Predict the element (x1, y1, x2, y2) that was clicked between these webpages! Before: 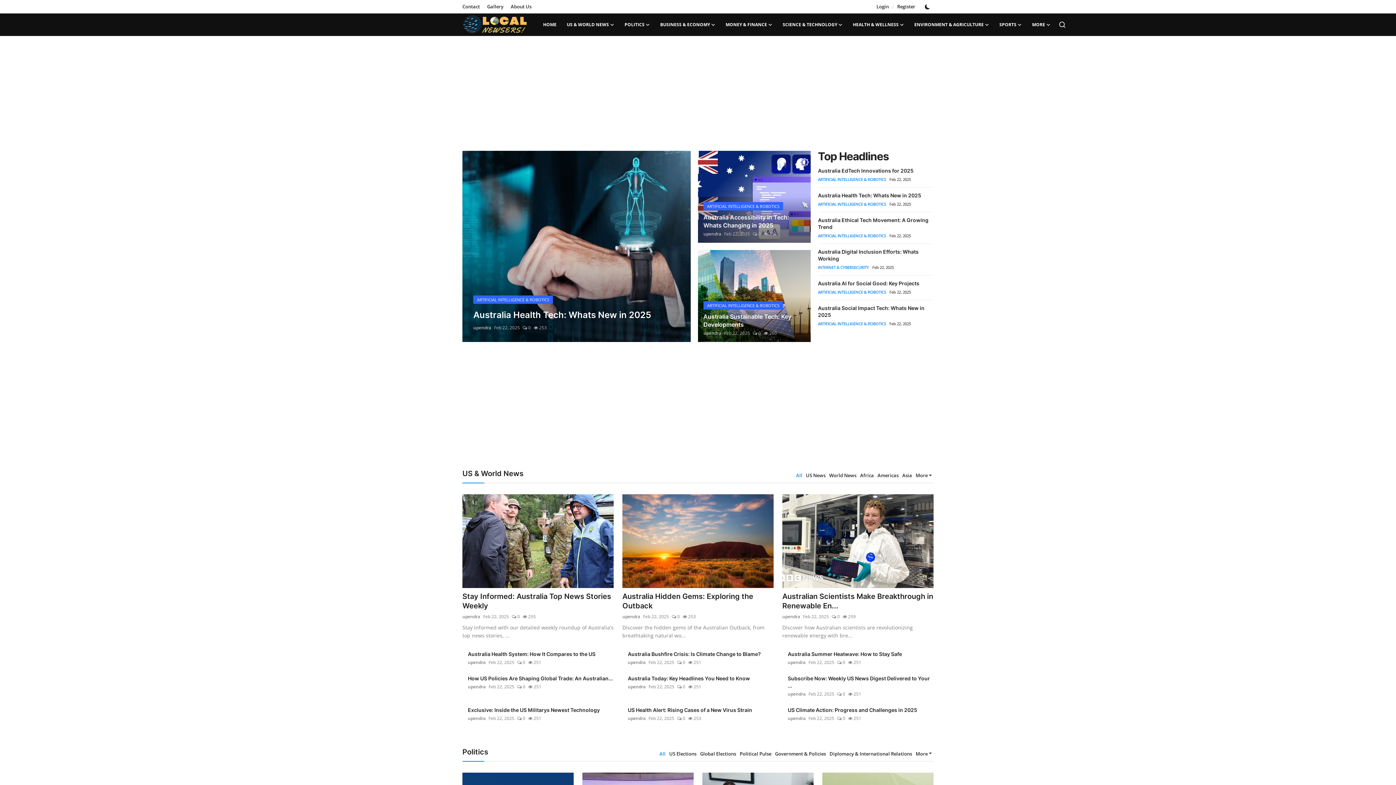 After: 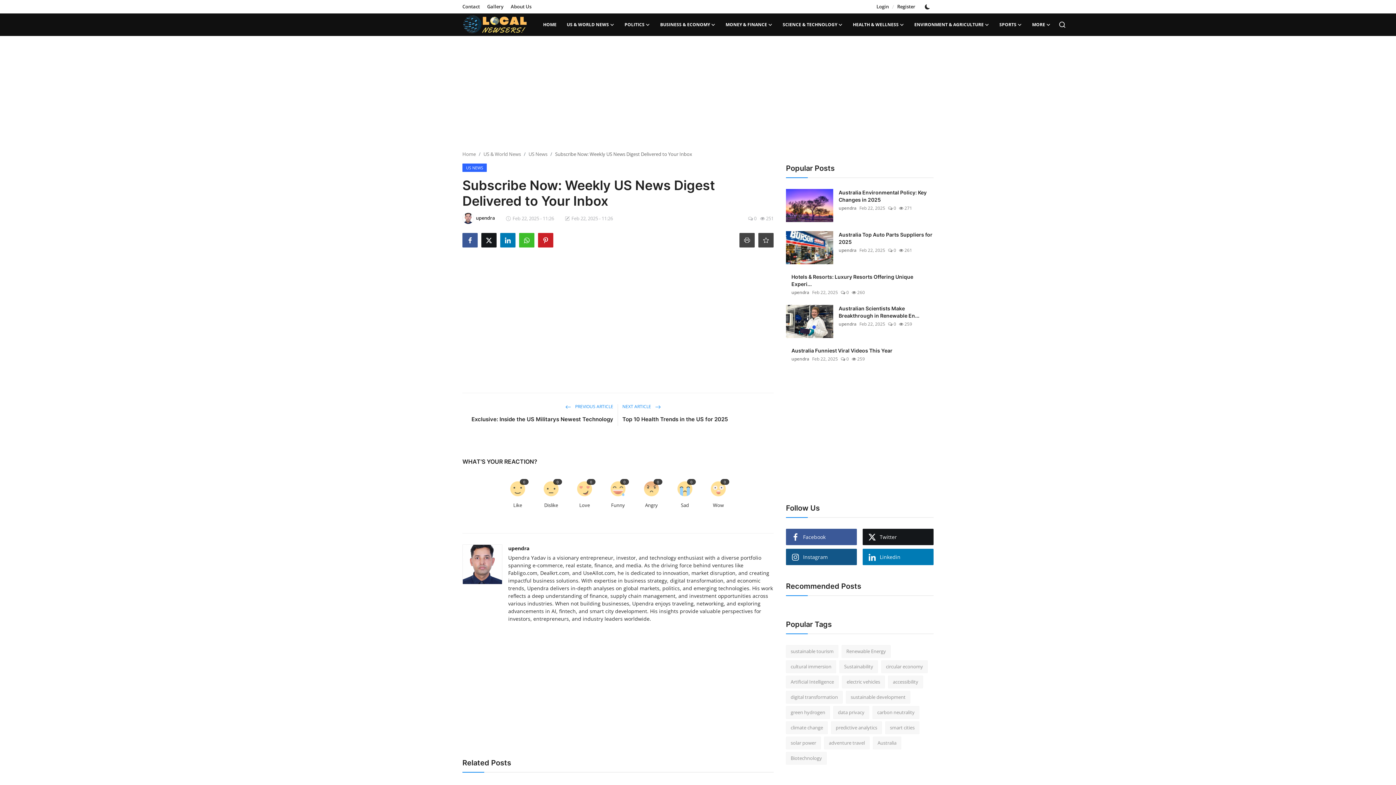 Action: bbox: (788, 675, 933, 689) label: Subscribe Now: Weekly US News Digest Delivered to Your ...